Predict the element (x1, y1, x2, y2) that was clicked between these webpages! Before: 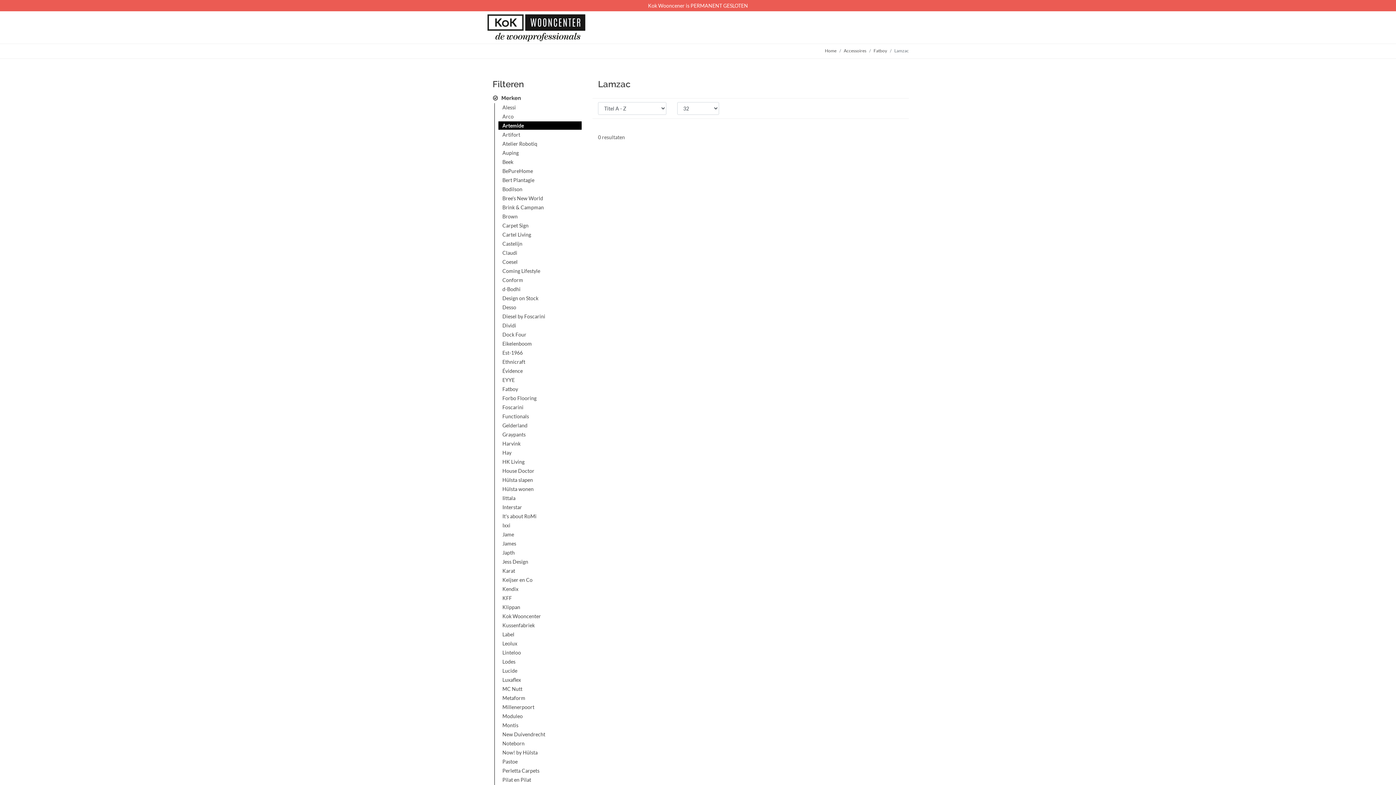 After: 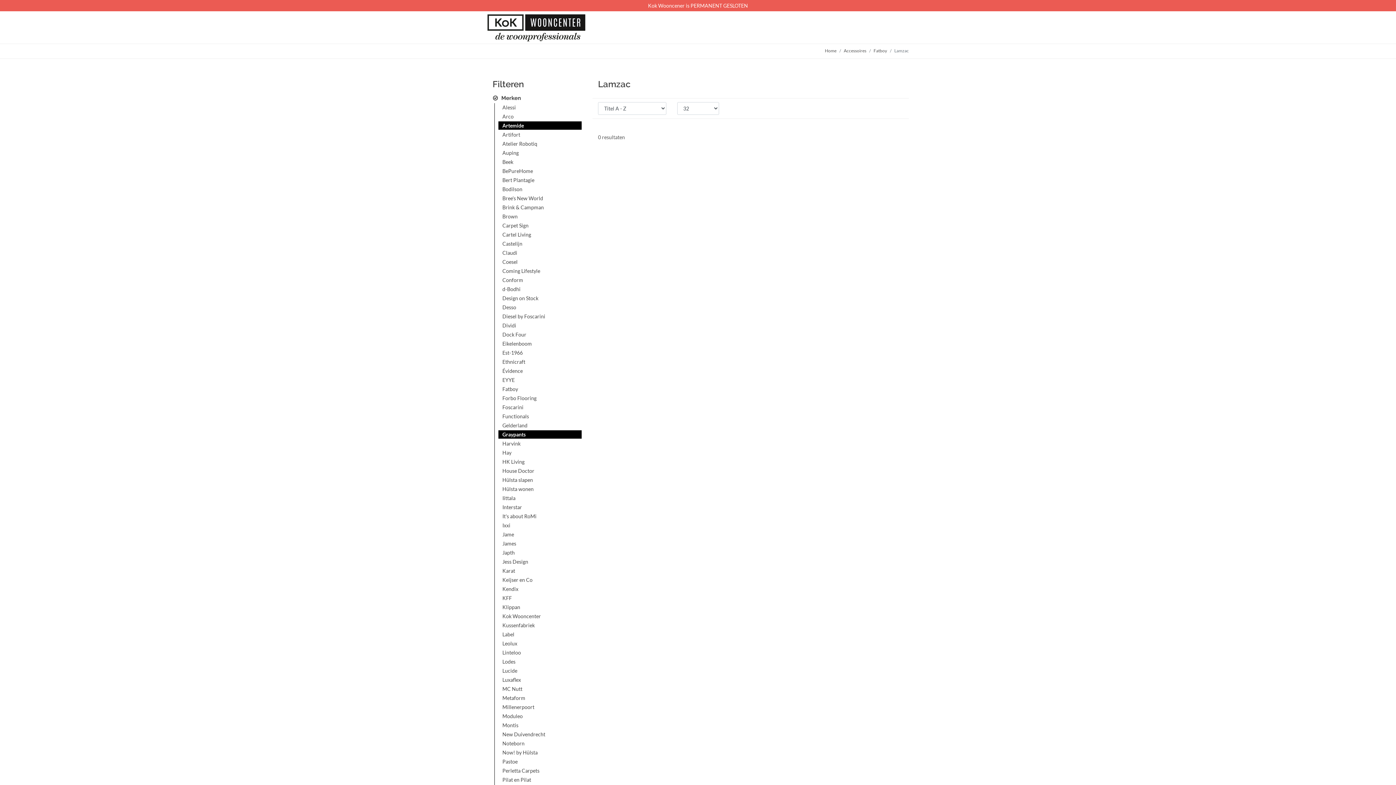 Action: bbox: (498, 430, 581, 438) label: Graypants